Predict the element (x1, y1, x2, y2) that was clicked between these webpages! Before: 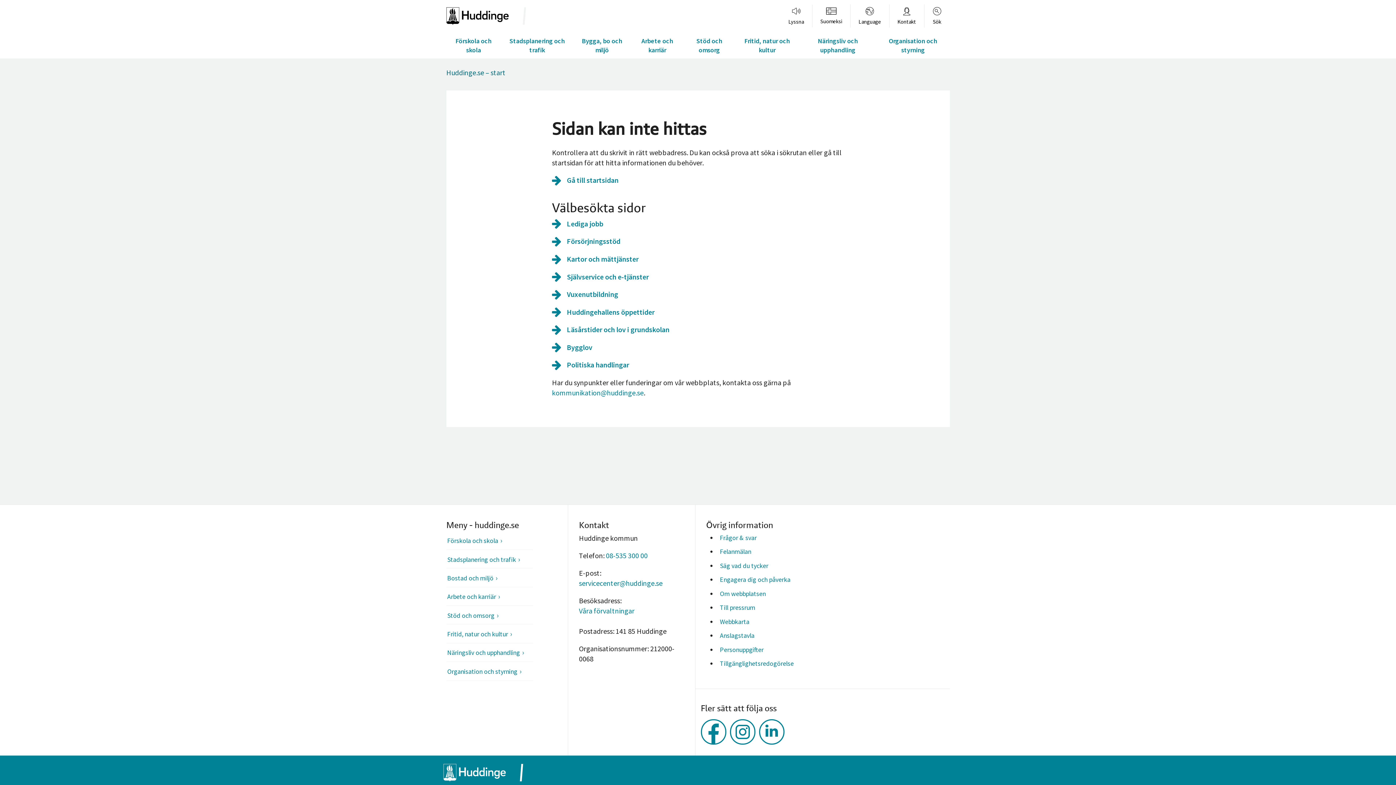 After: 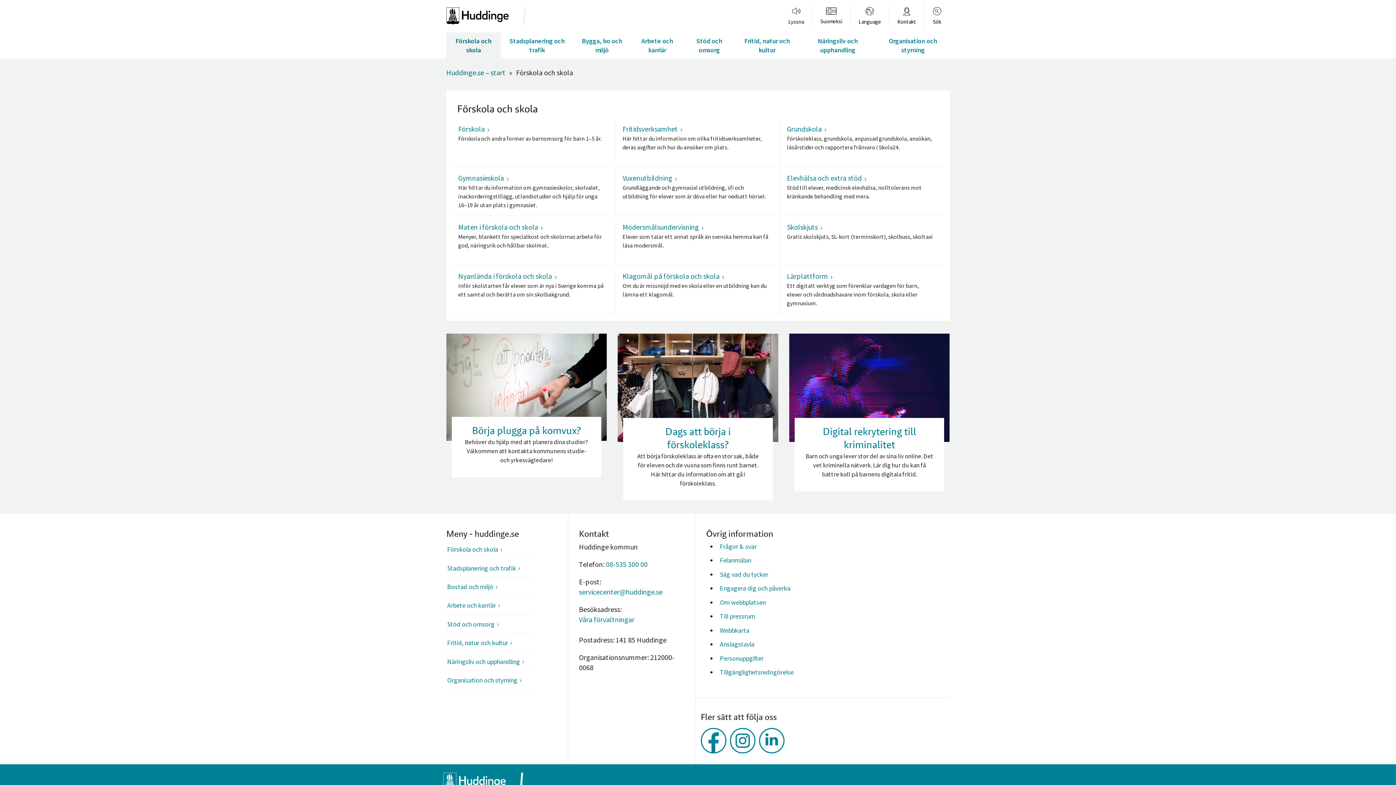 Action: bbox: (446, 533, 533, 549) label: Förskola och skola